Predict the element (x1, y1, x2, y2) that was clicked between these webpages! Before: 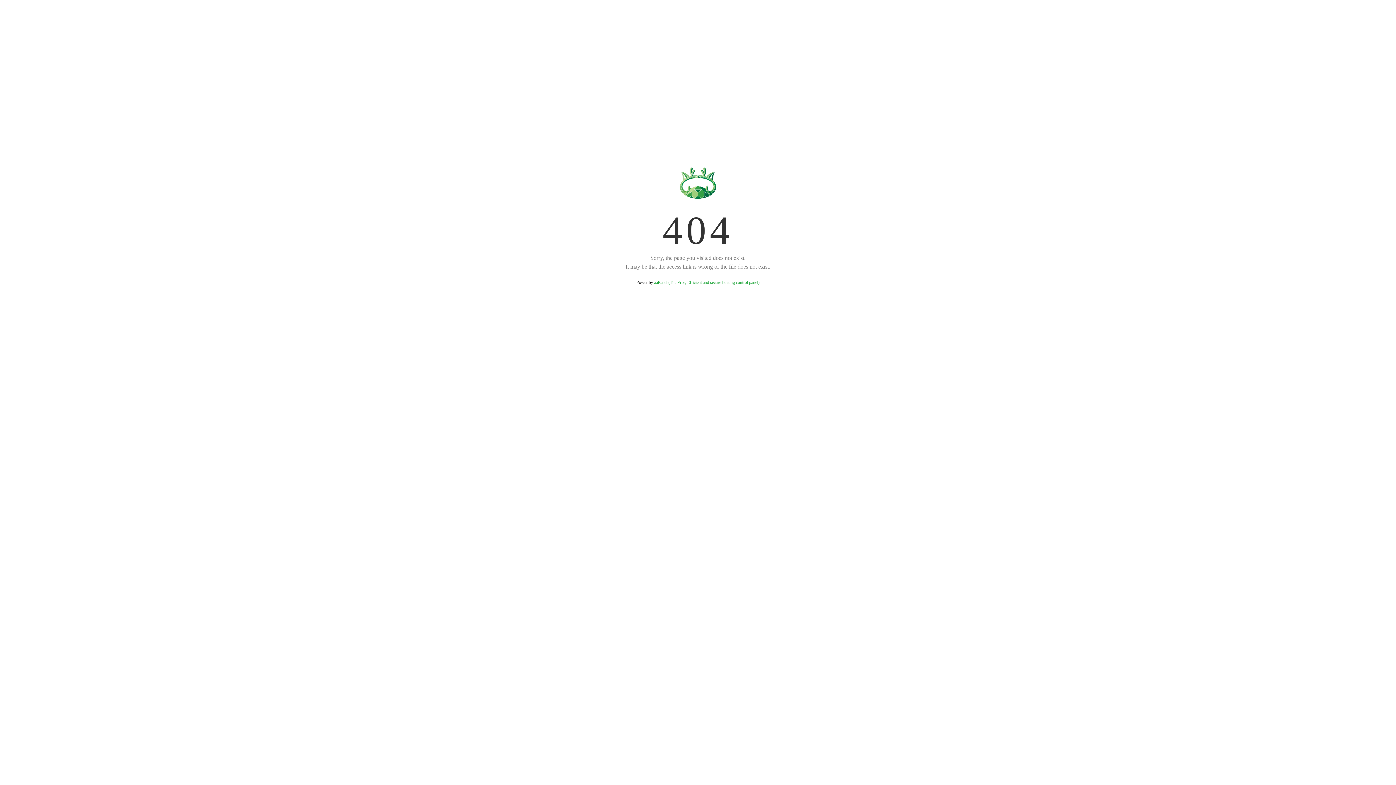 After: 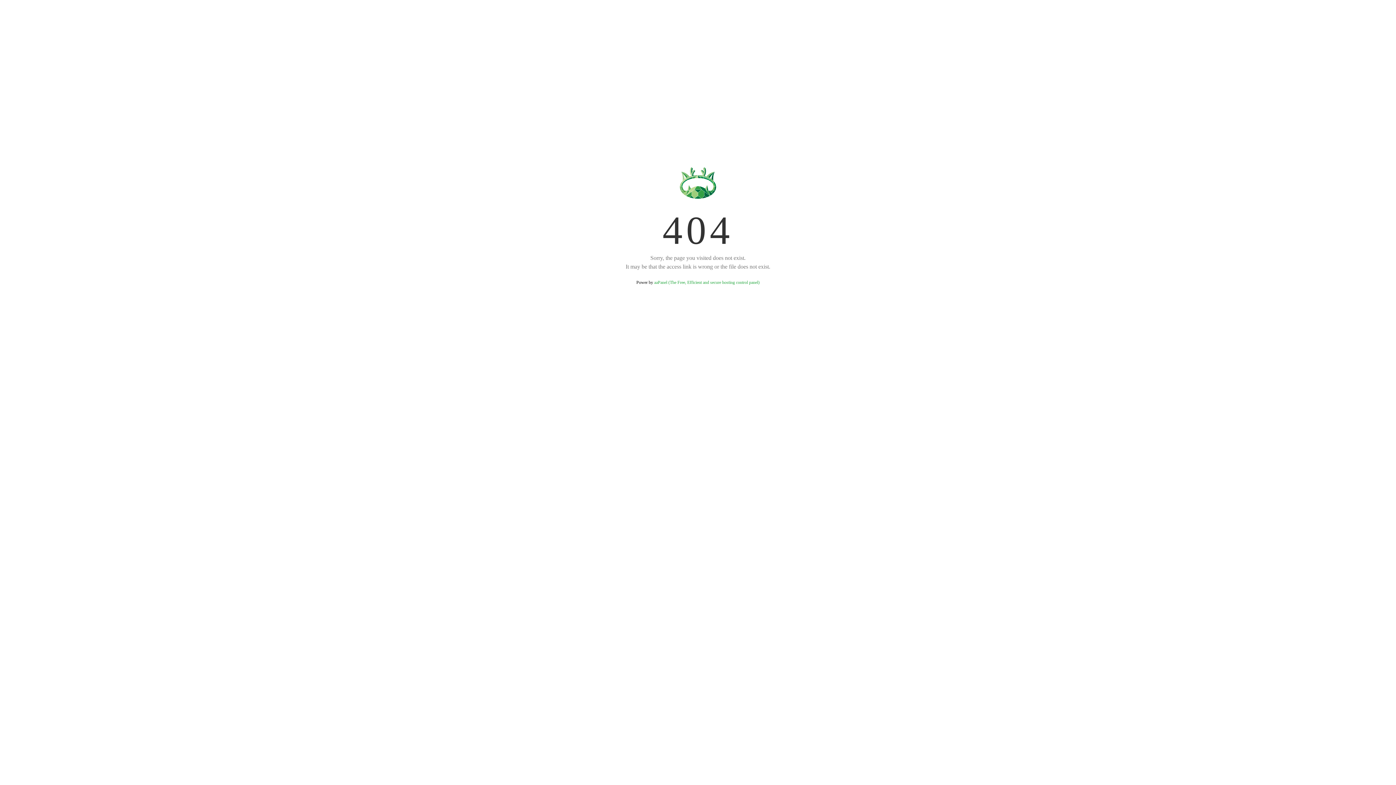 Action: bbox: (654, 280, 759, 285) label: aaPanel (The Free, Efficient and secure hosting control panel)